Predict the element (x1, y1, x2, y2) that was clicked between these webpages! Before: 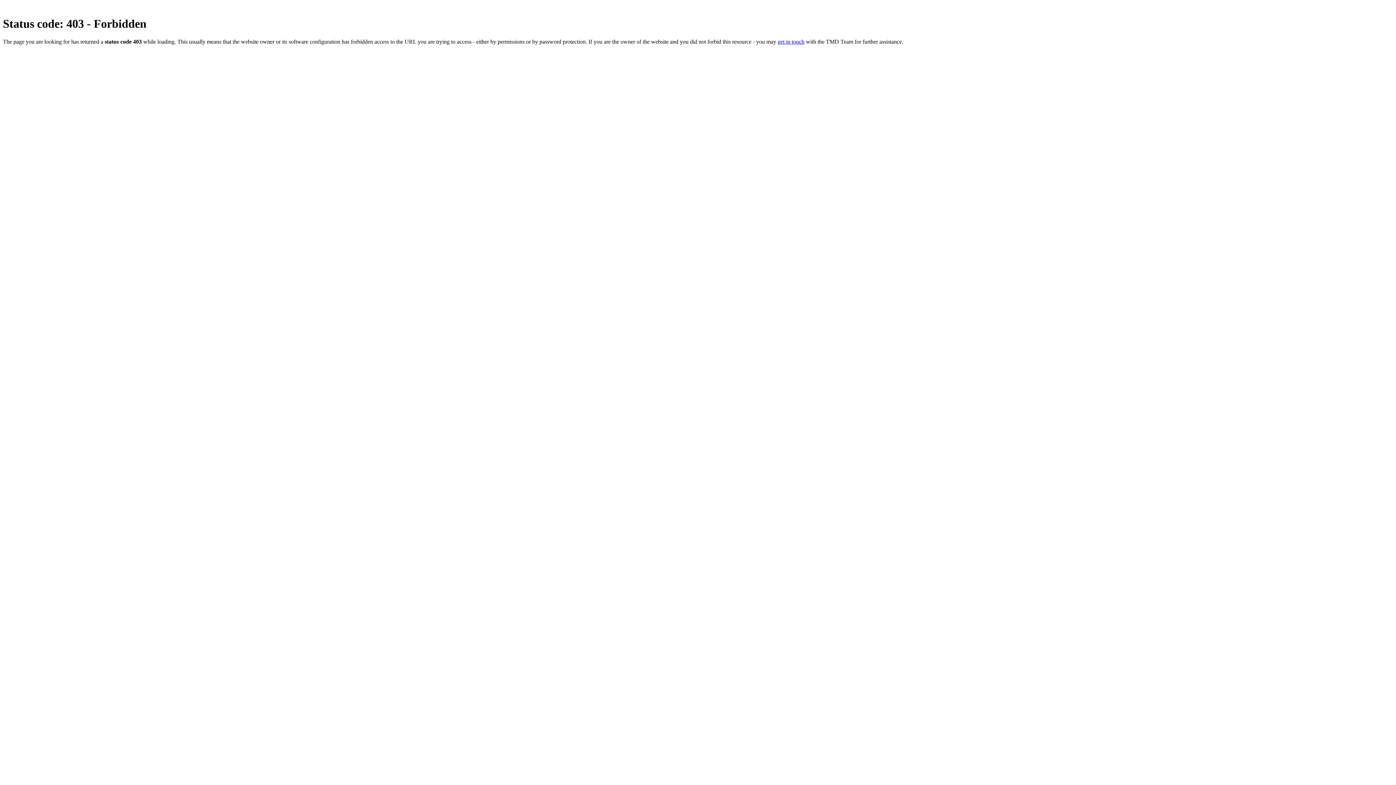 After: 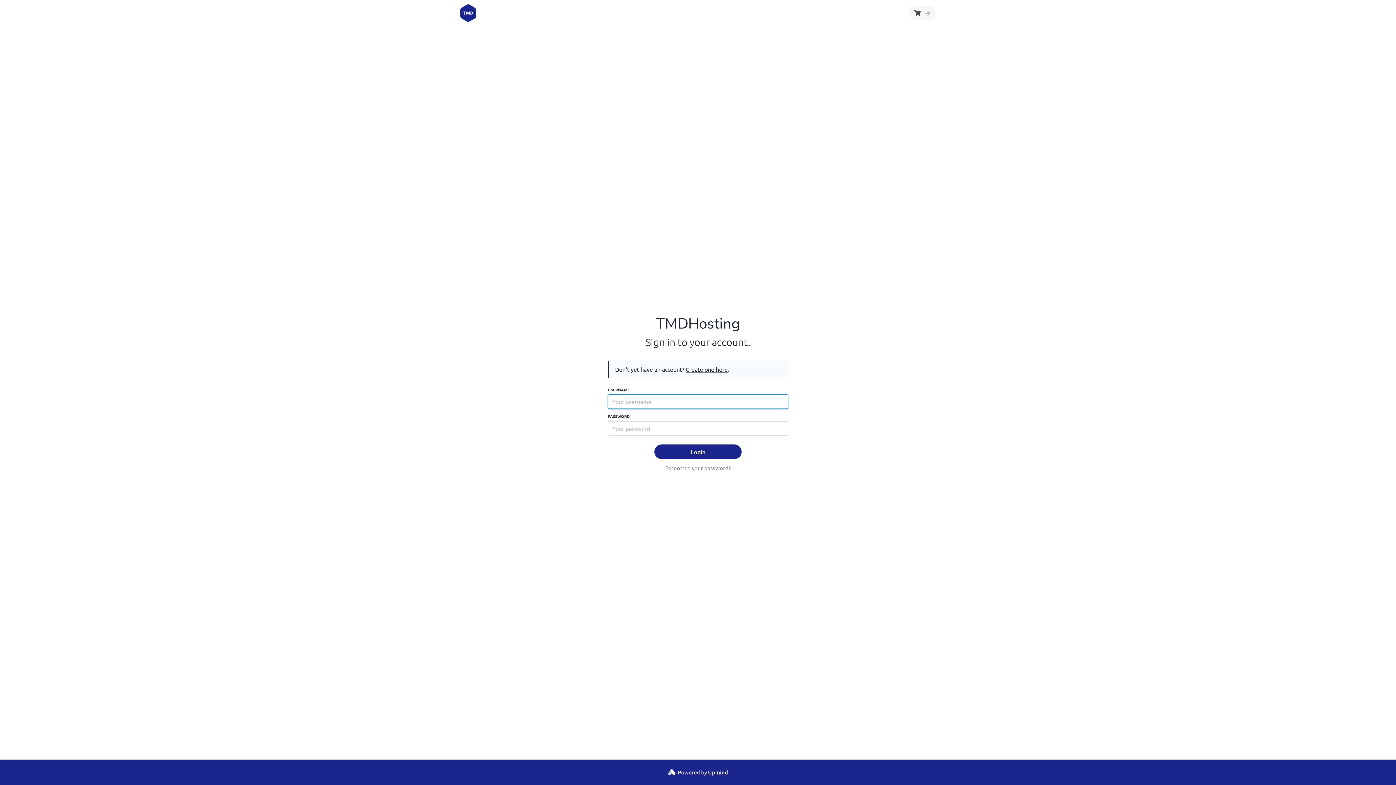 Action: label: get in touch bbox: (777, 38, 804, 44)